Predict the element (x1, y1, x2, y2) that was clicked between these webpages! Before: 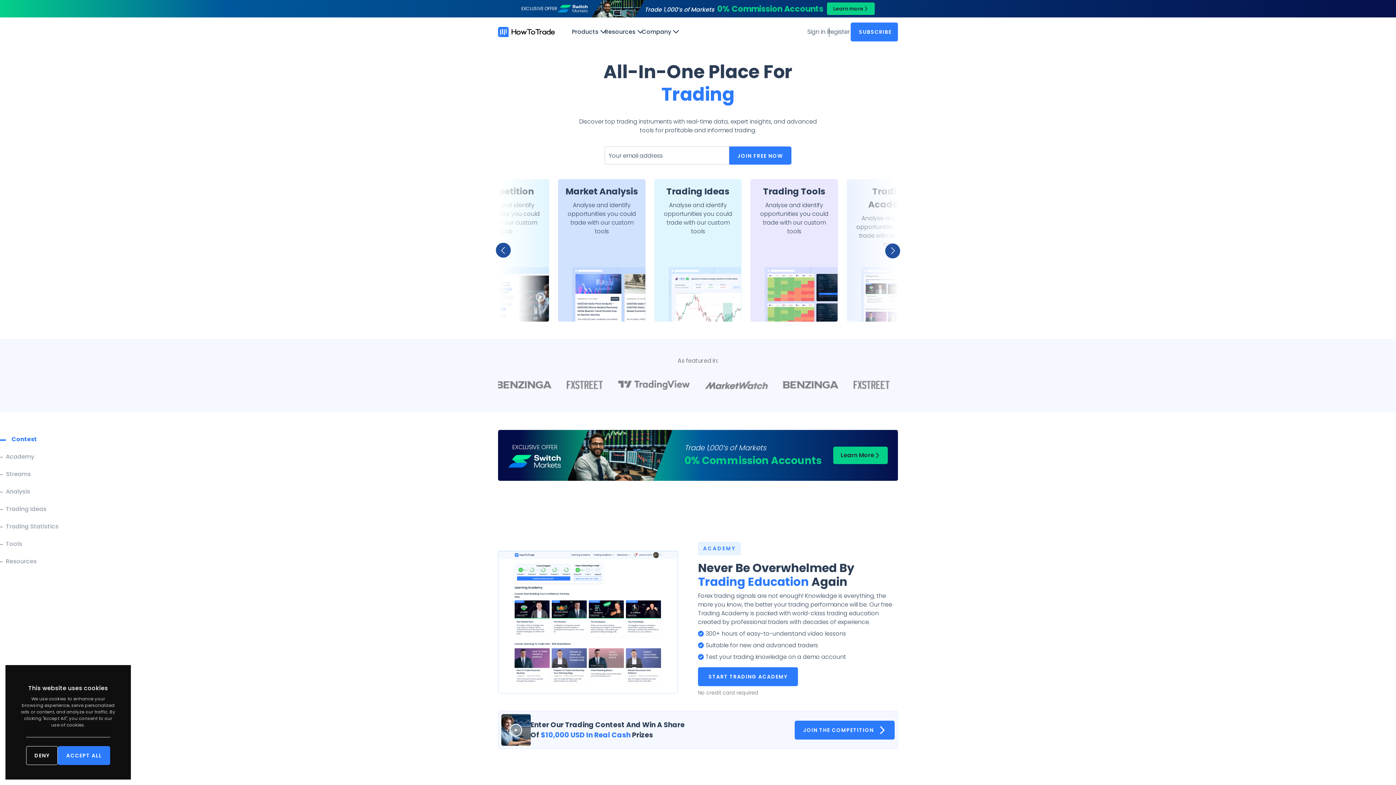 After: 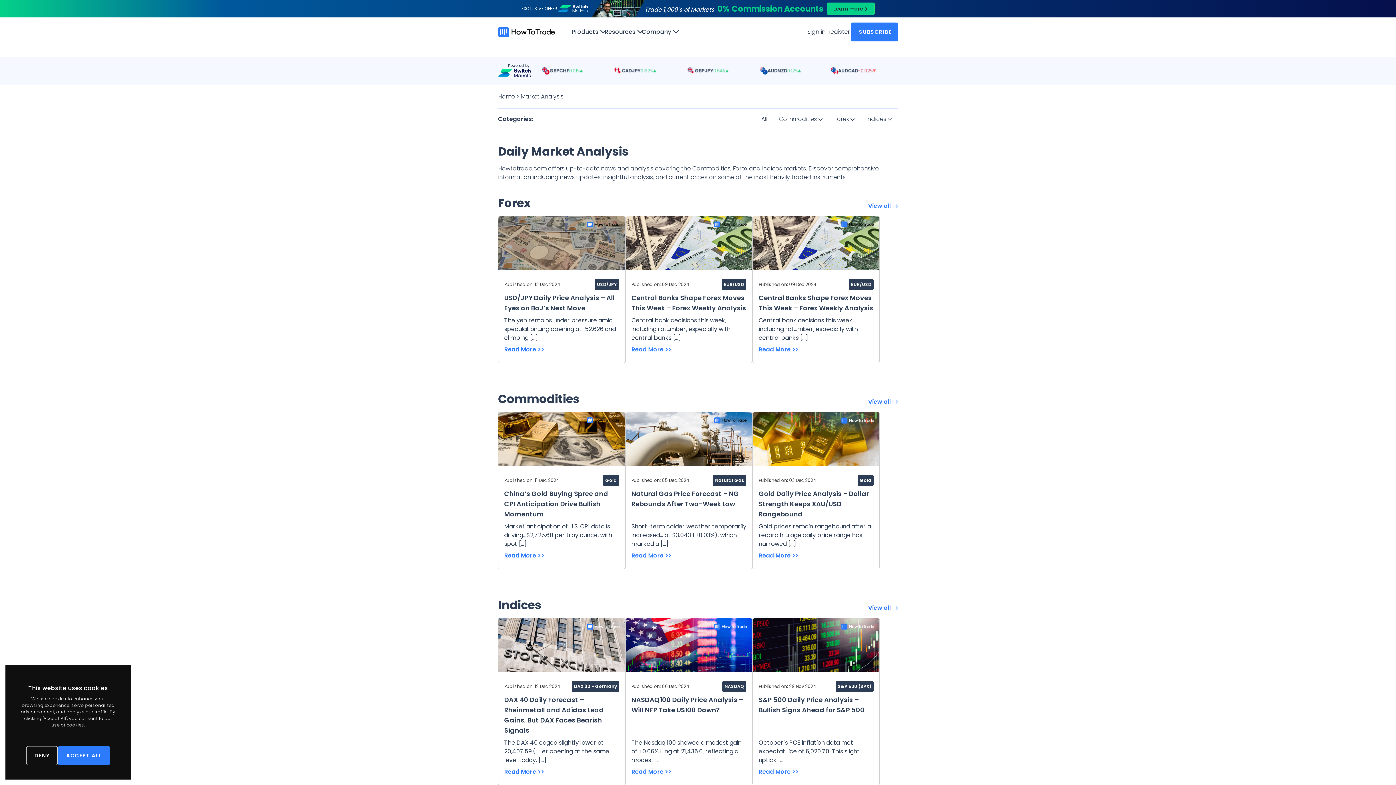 Action: bbox: (558, 179, 645, 321) label: Market Analysis

Analyse and identify opportunities you could trade with our custom tools

Market Analysis

Keep up to date with the latest market news including news updates, insightful analysis, and current prices on some of the most heavily traded instruments.

GET STARTED